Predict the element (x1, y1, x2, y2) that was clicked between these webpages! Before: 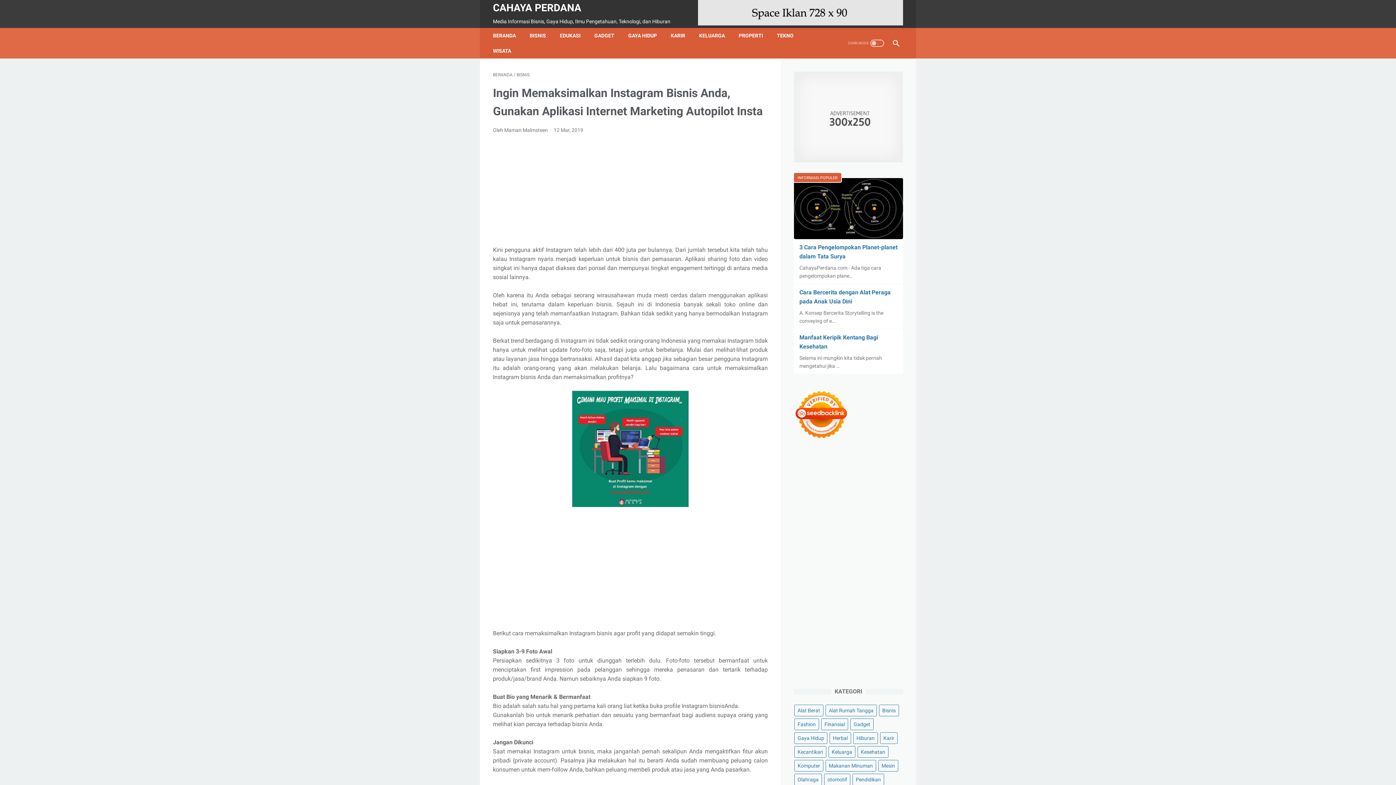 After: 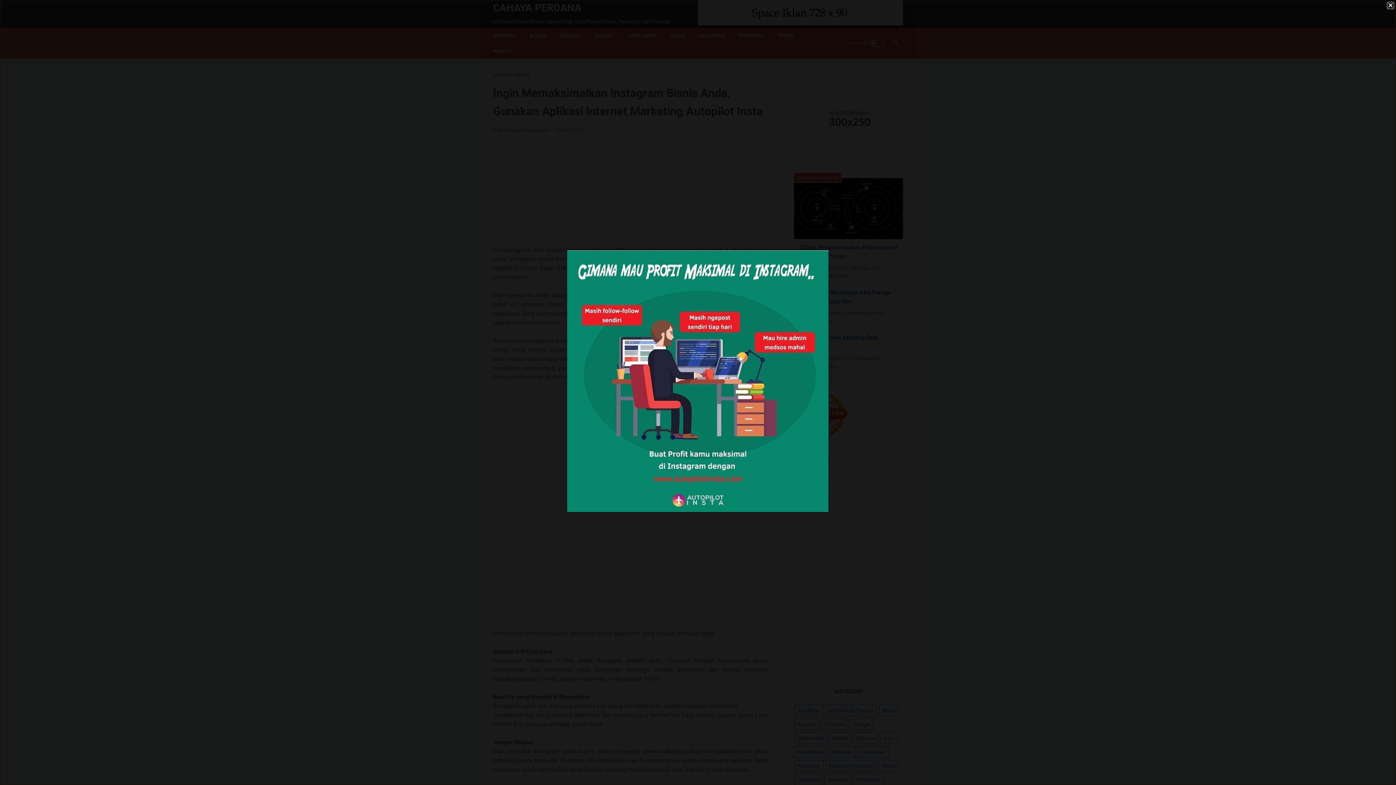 Action: bbox: (572, 501, 688, 508)